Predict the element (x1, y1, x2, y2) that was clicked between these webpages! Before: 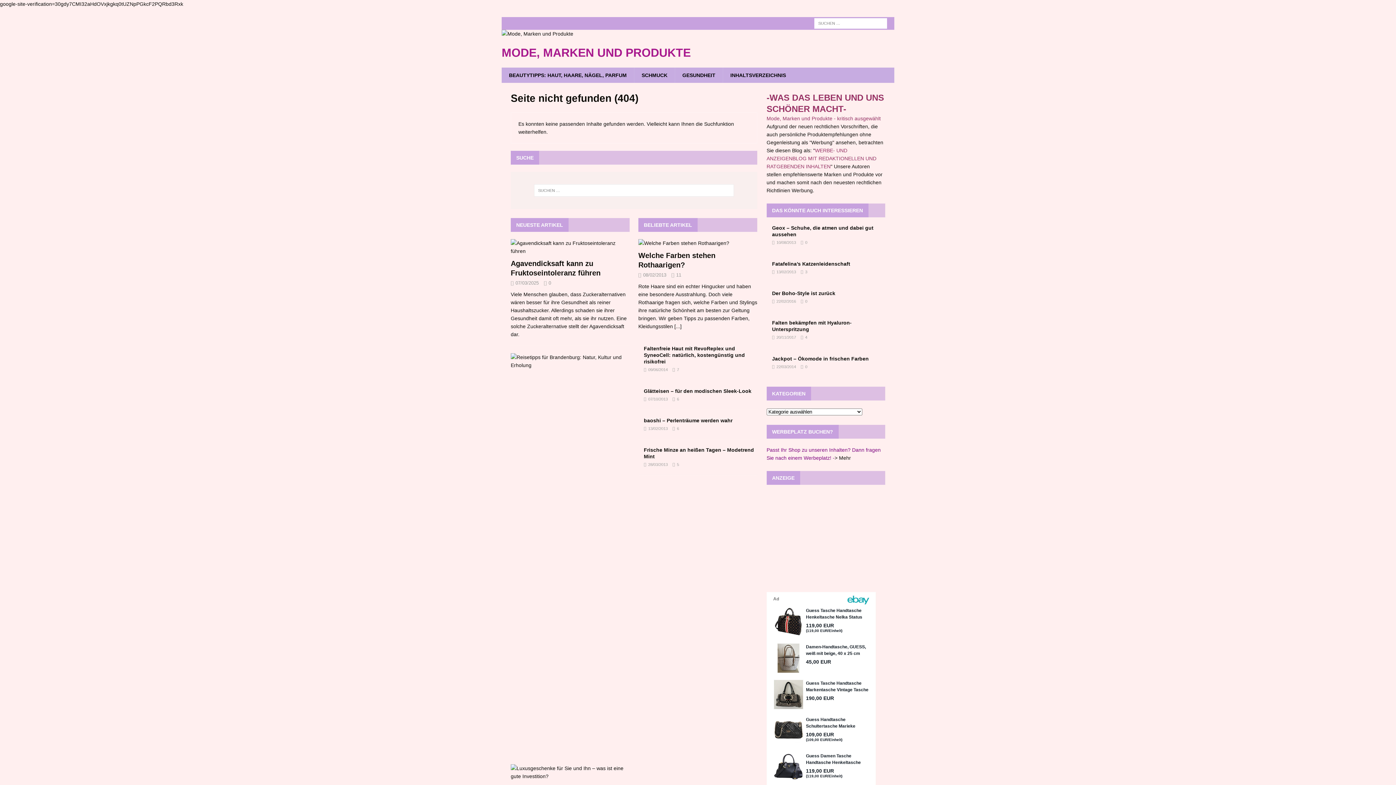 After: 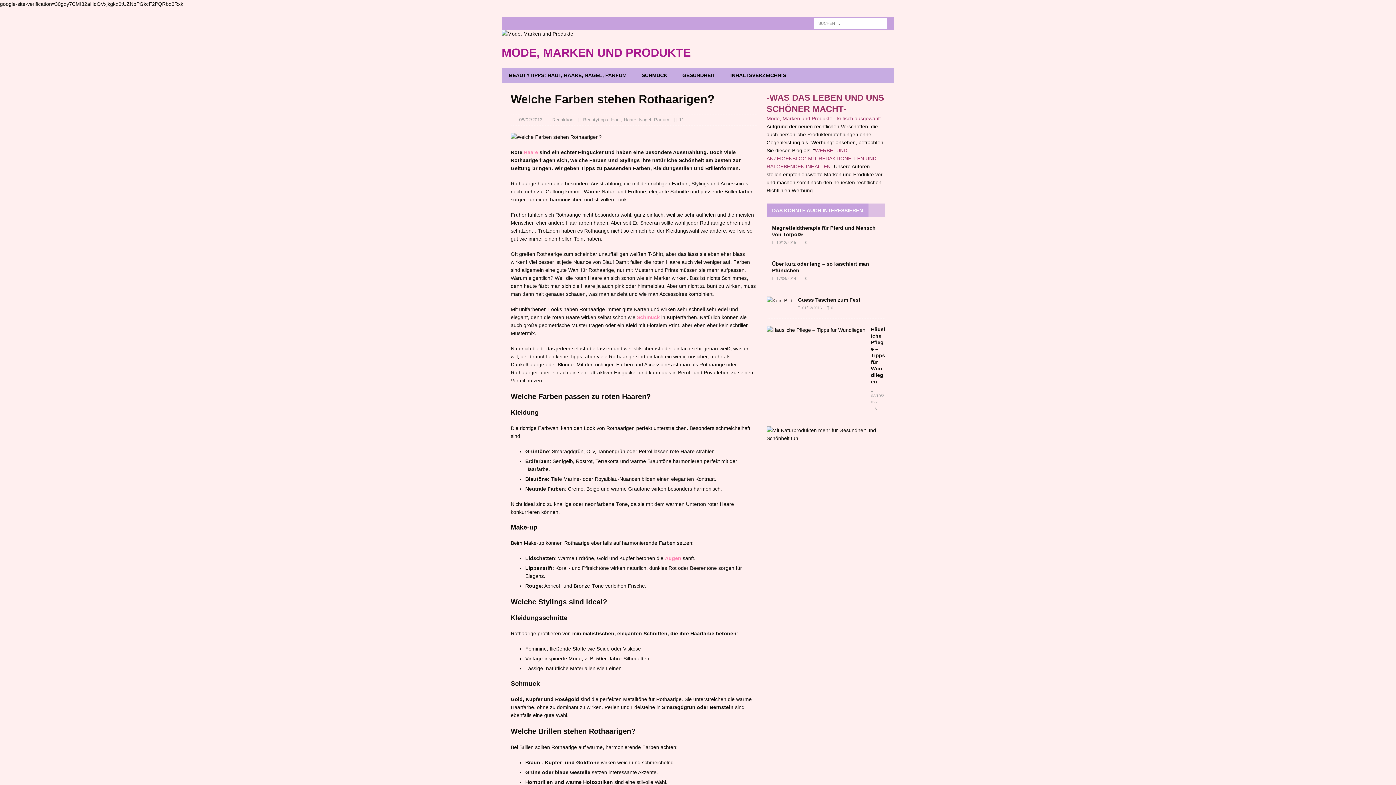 Action: label: [...] bbox: (674, 323, 681, 329)